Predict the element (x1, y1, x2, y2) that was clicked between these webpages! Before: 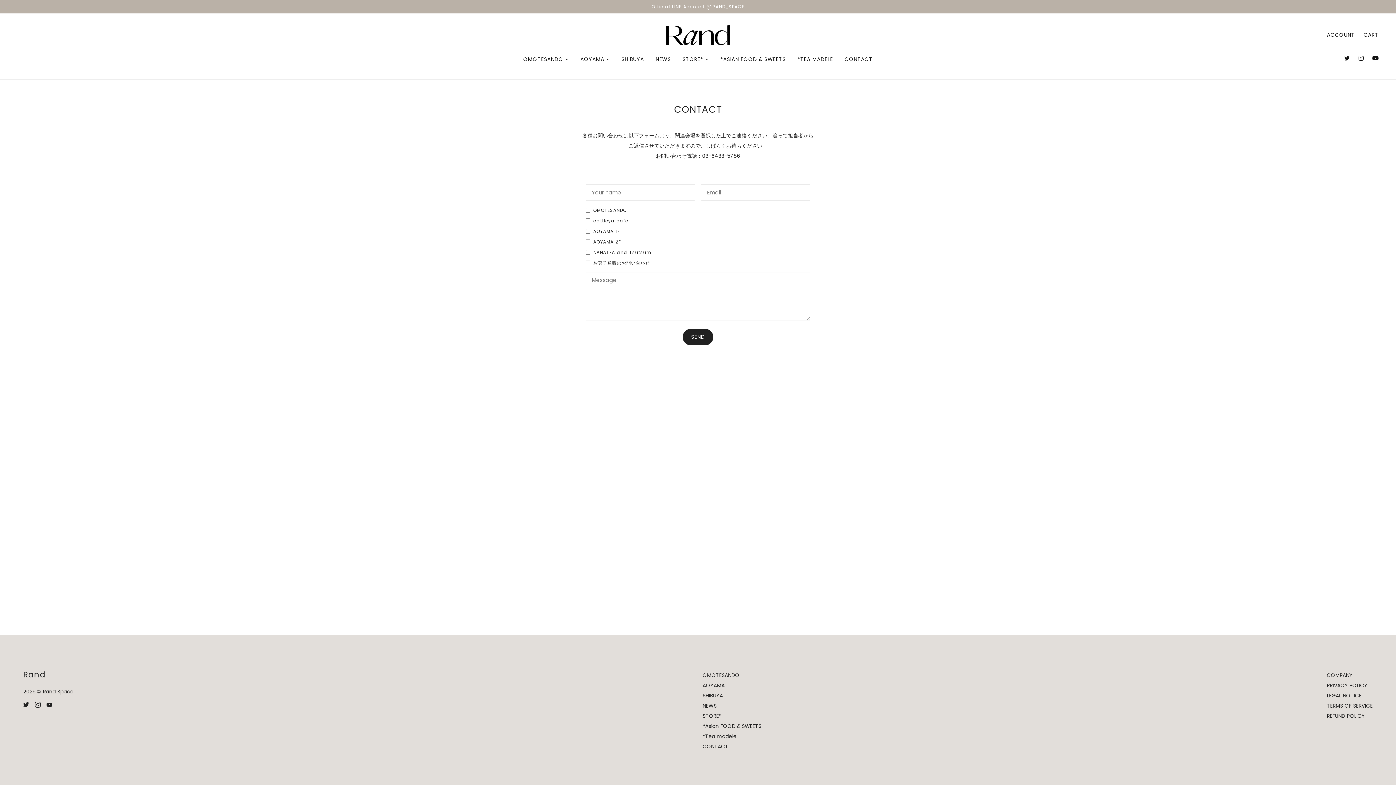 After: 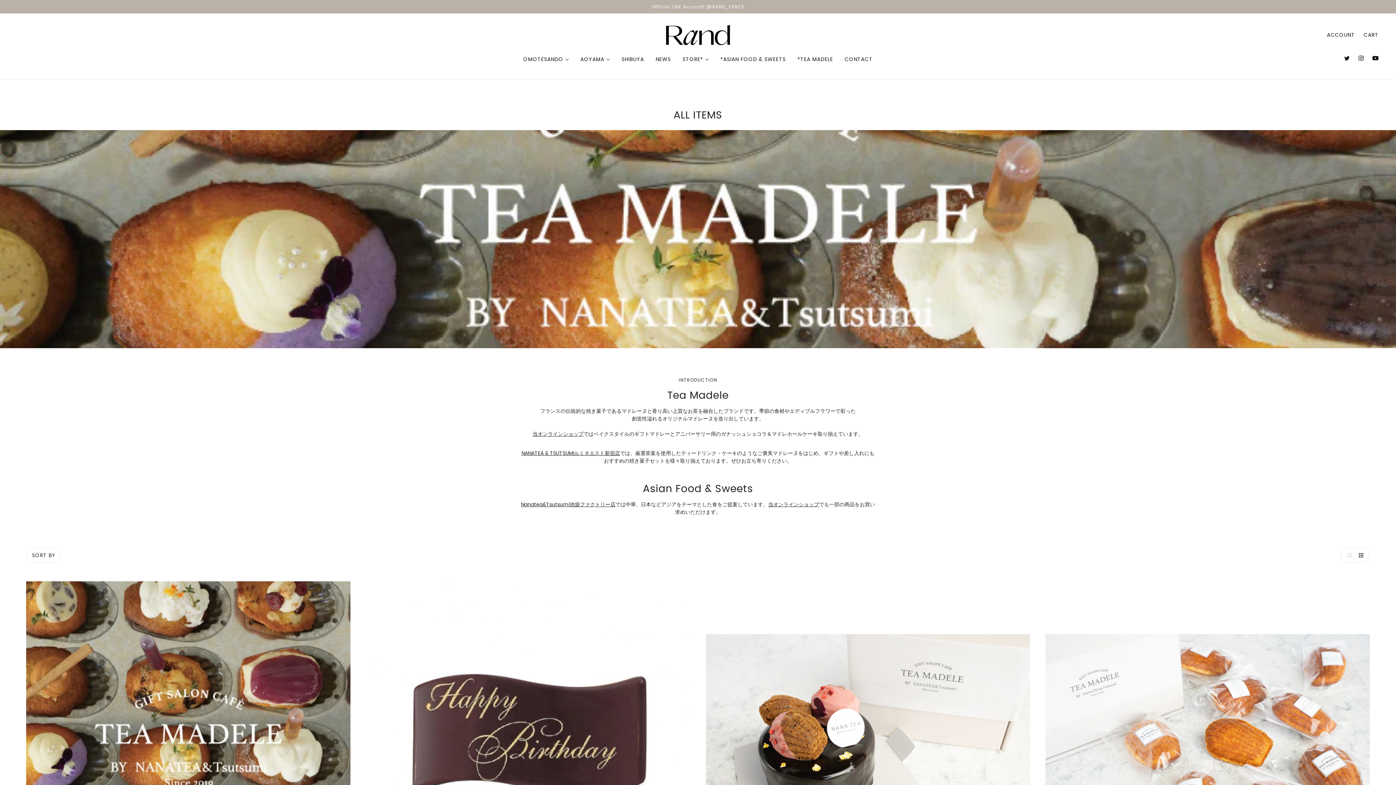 Action: label: STORE*  bbox: (676, 50, 714, 67)